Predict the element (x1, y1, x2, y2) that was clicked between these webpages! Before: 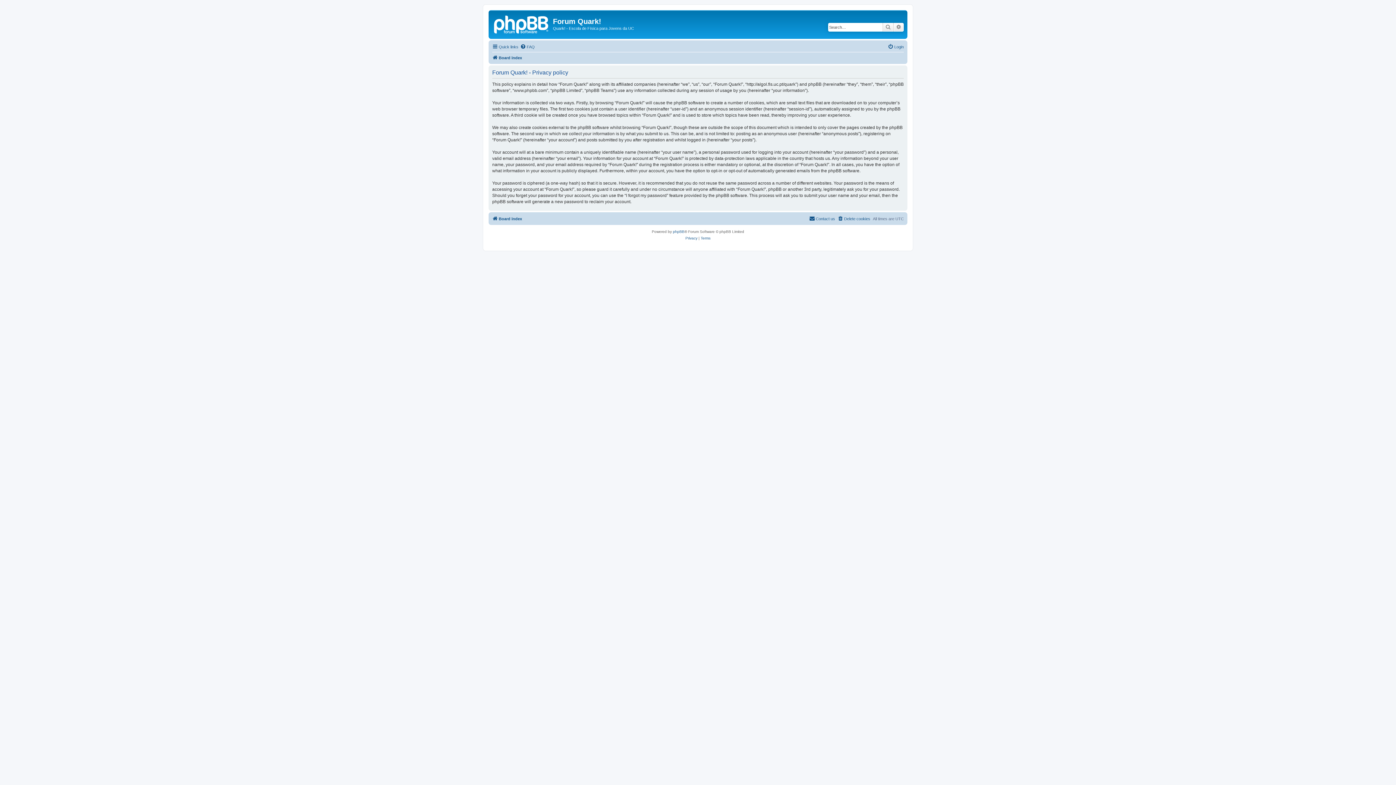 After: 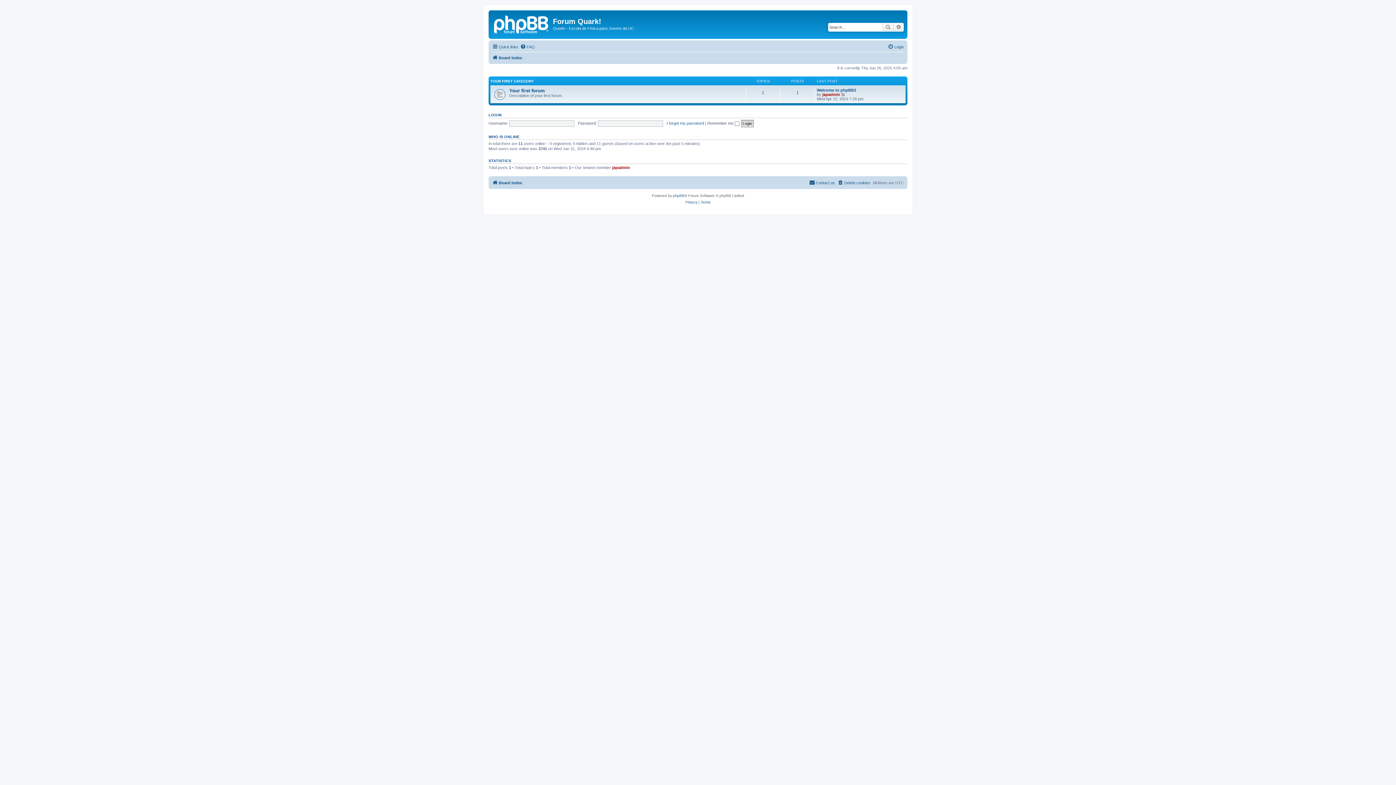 Action: bbox: (490, 12, 553, 35)